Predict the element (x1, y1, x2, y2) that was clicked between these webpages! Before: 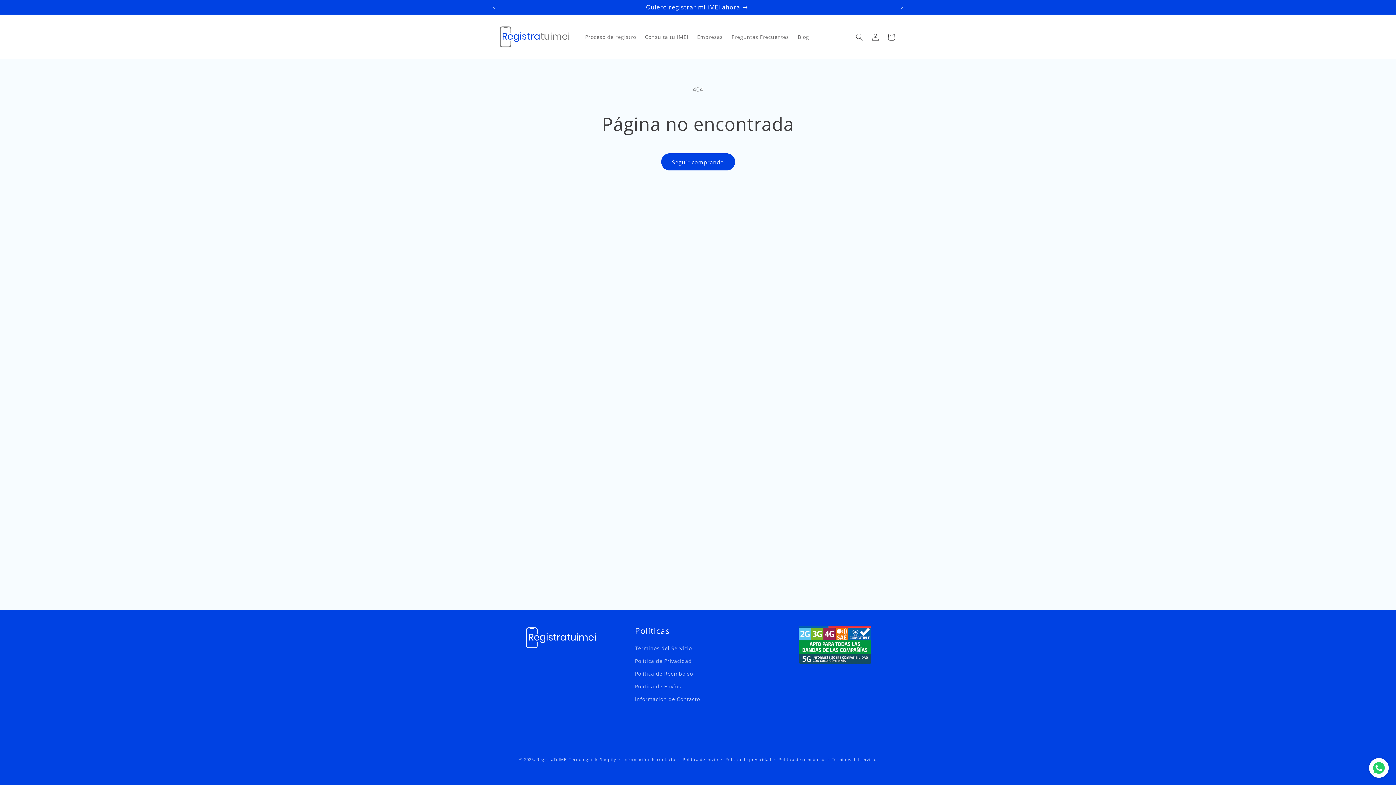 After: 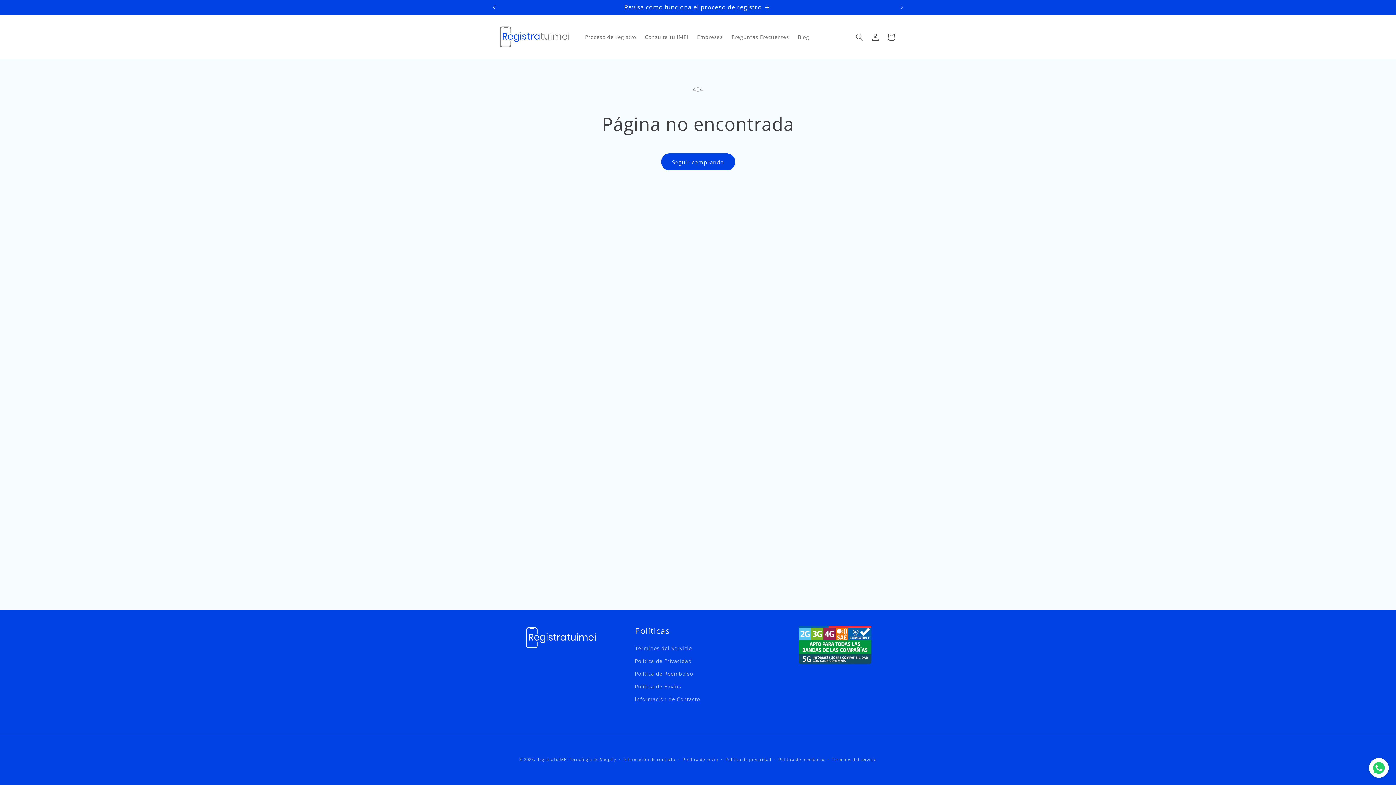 Action: bbox: (486, 0, 502, 14) label: Anuncio anterior